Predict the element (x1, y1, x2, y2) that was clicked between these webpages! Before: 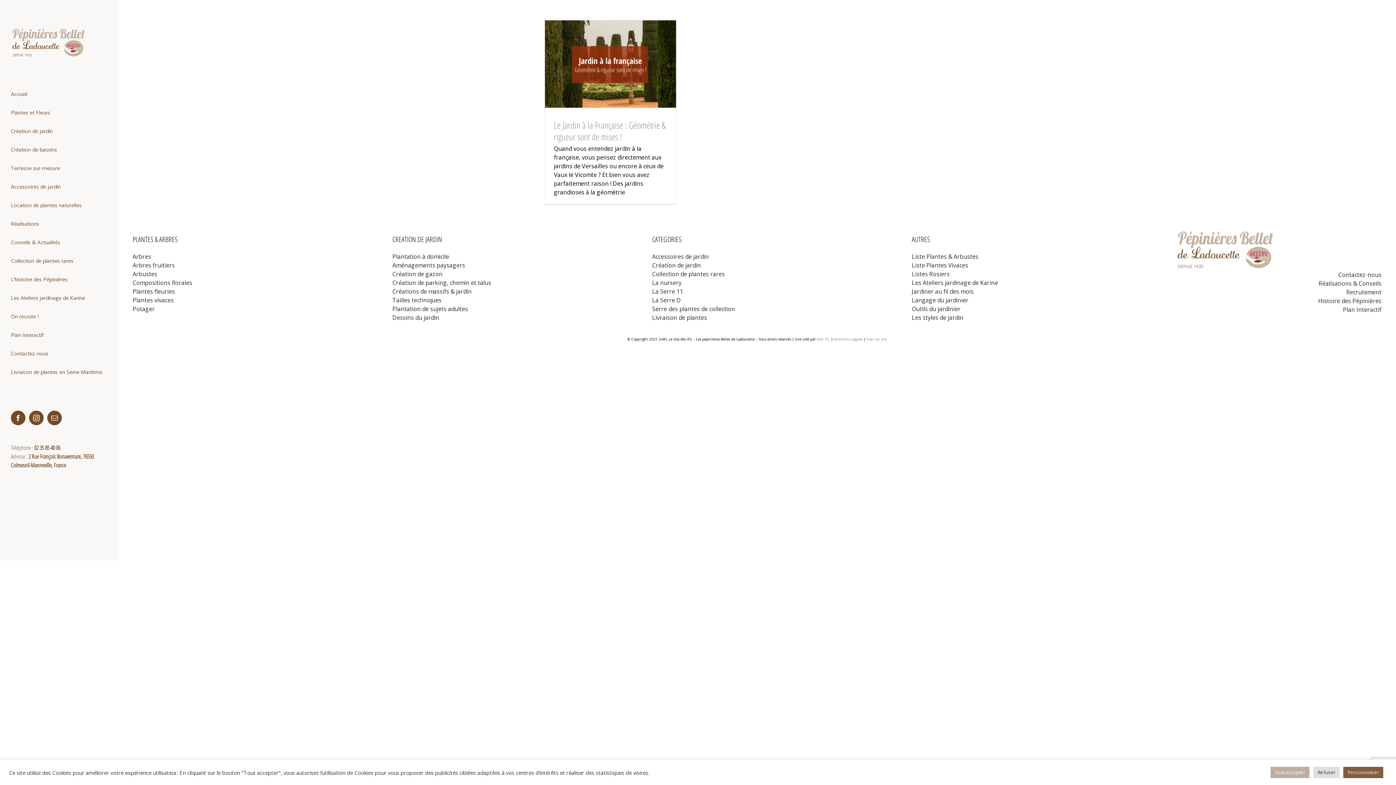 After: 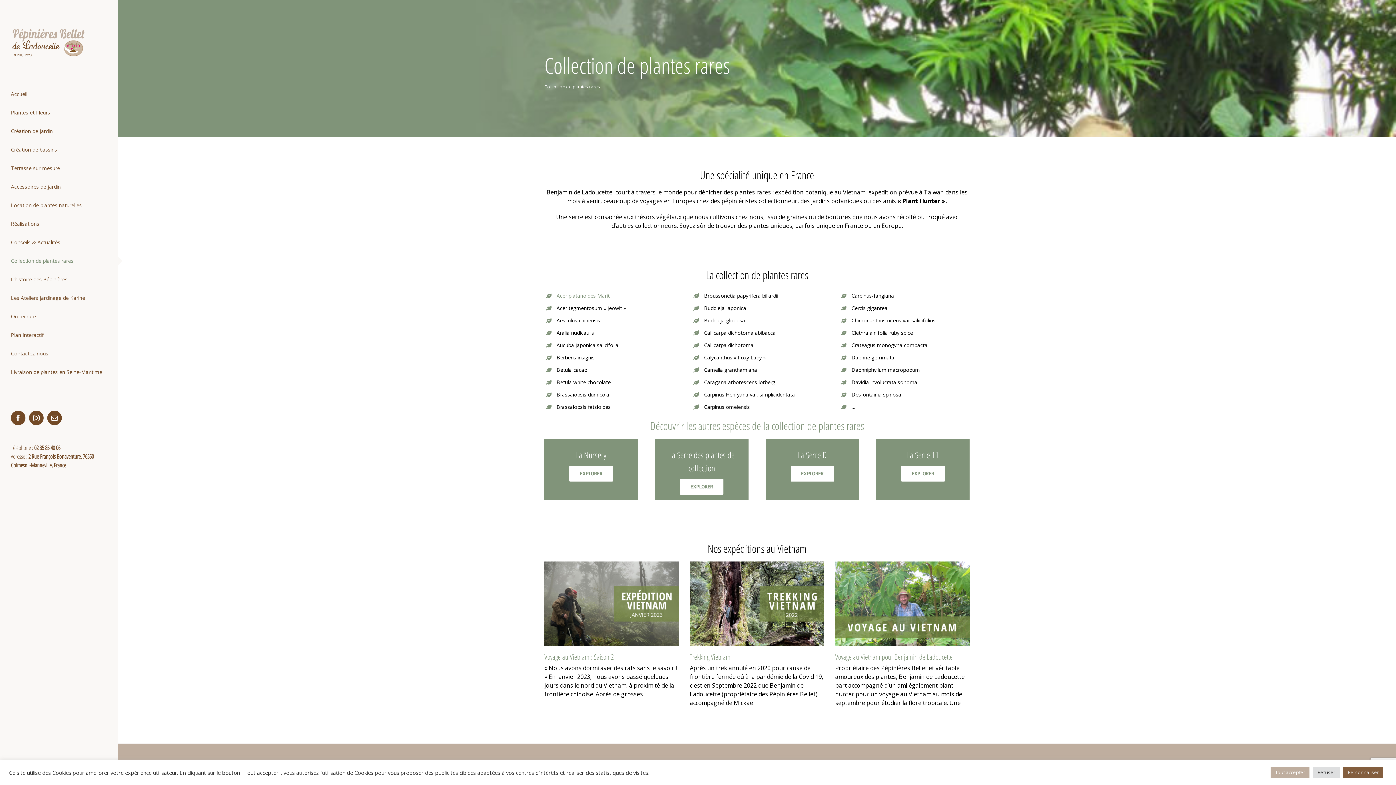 Action: label: Collection de plantes rares bbox: (652, 269, 862, 278)